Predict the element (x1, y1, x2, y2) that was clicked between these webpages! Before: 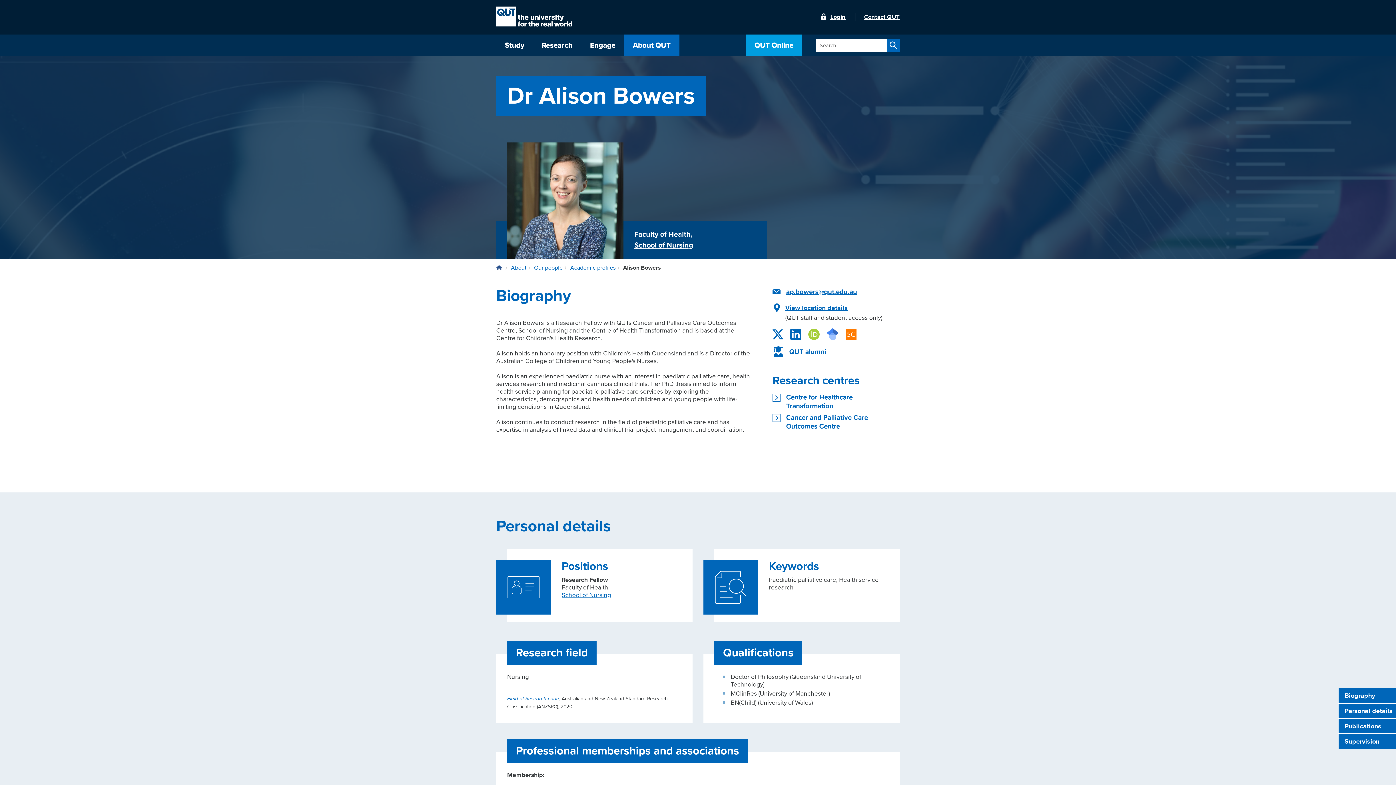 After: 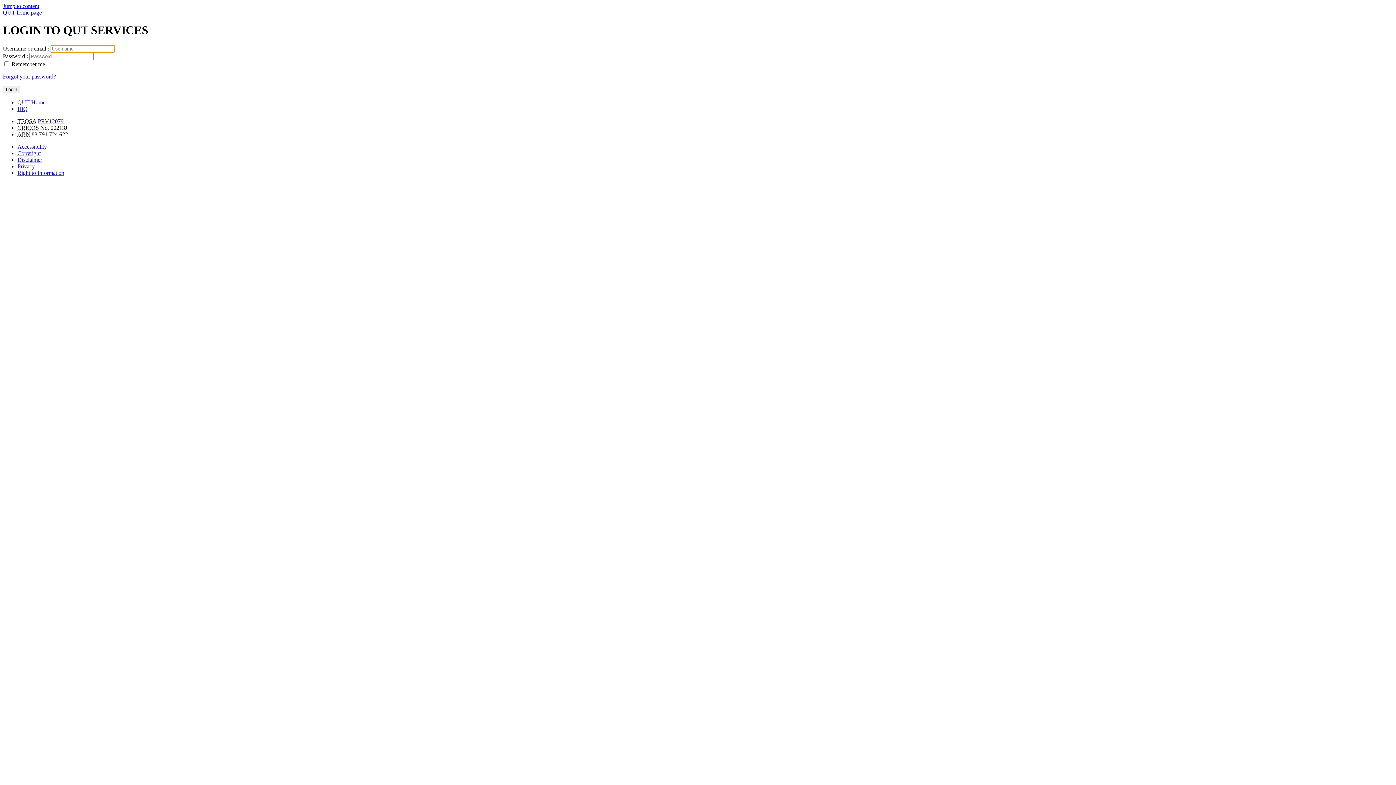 Action: label: Login bbox: (821, 12, 855, 20)